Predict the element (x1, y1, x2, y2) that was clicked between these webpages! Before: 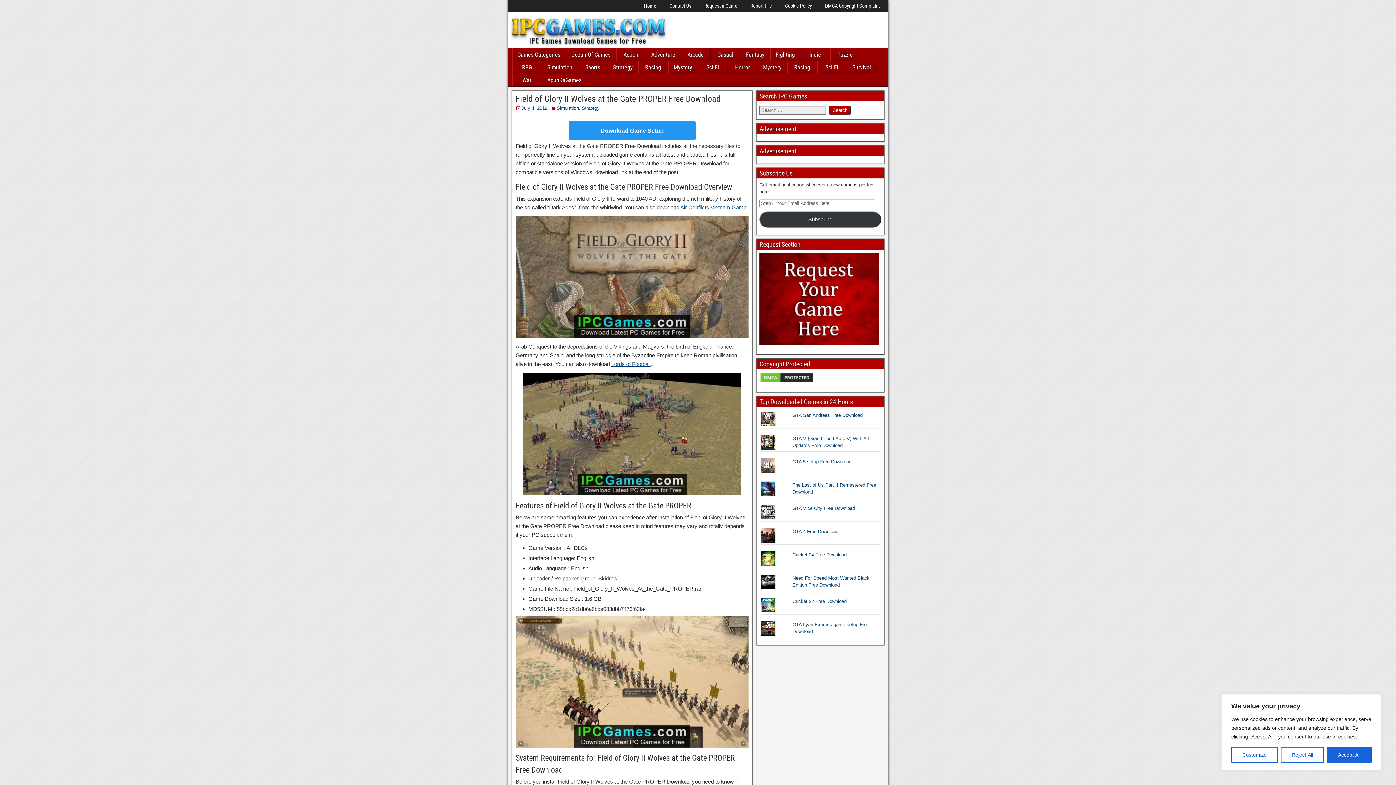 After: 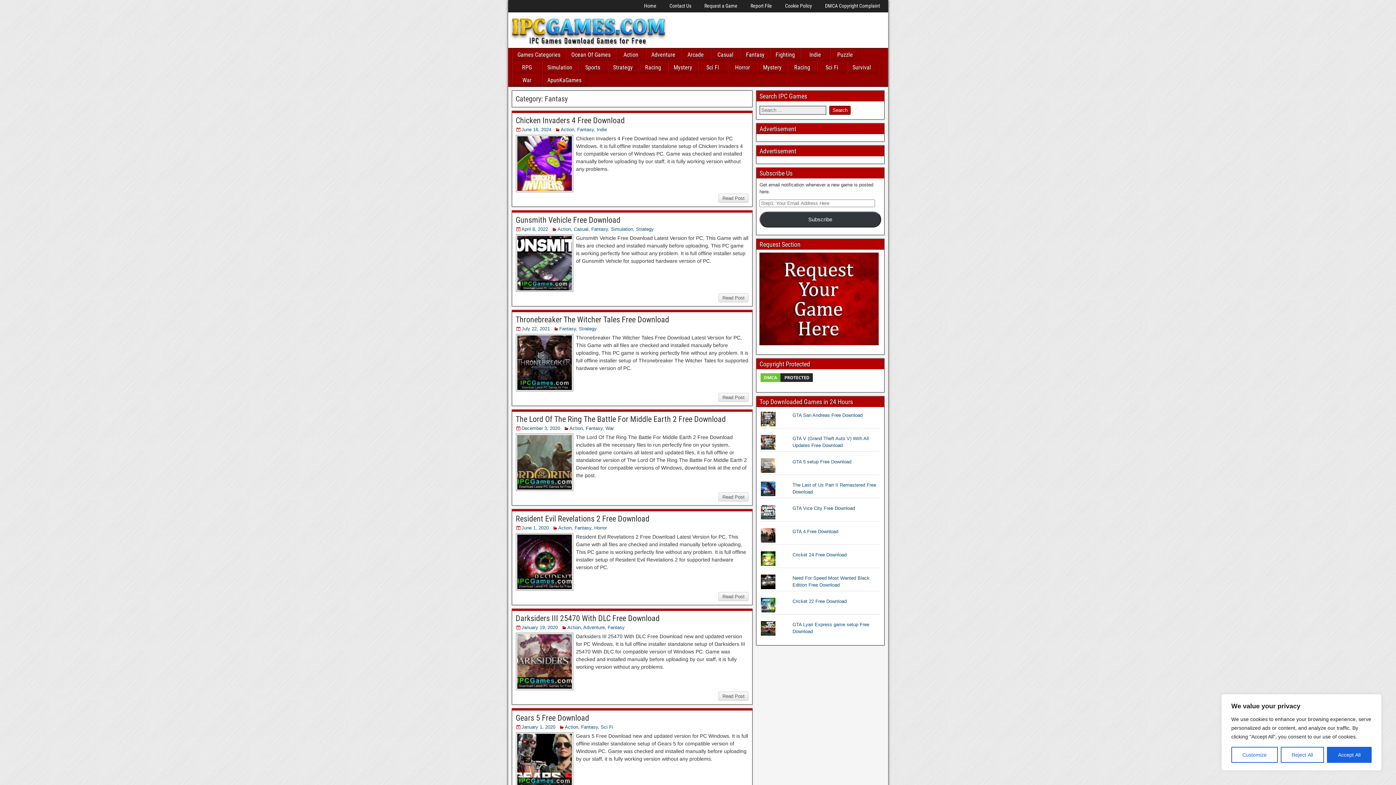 Action: label: Fantasy bbox: (740, 48, 770, 61)